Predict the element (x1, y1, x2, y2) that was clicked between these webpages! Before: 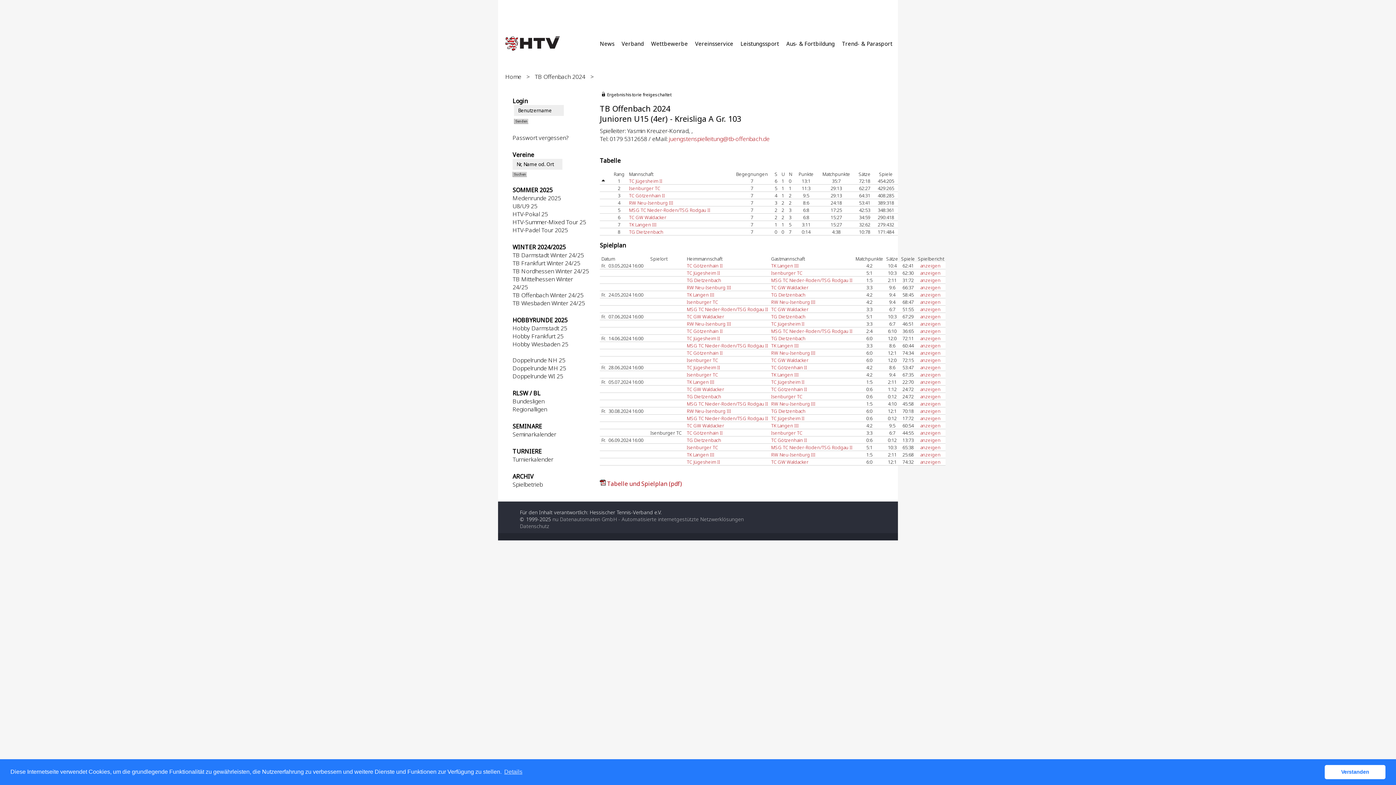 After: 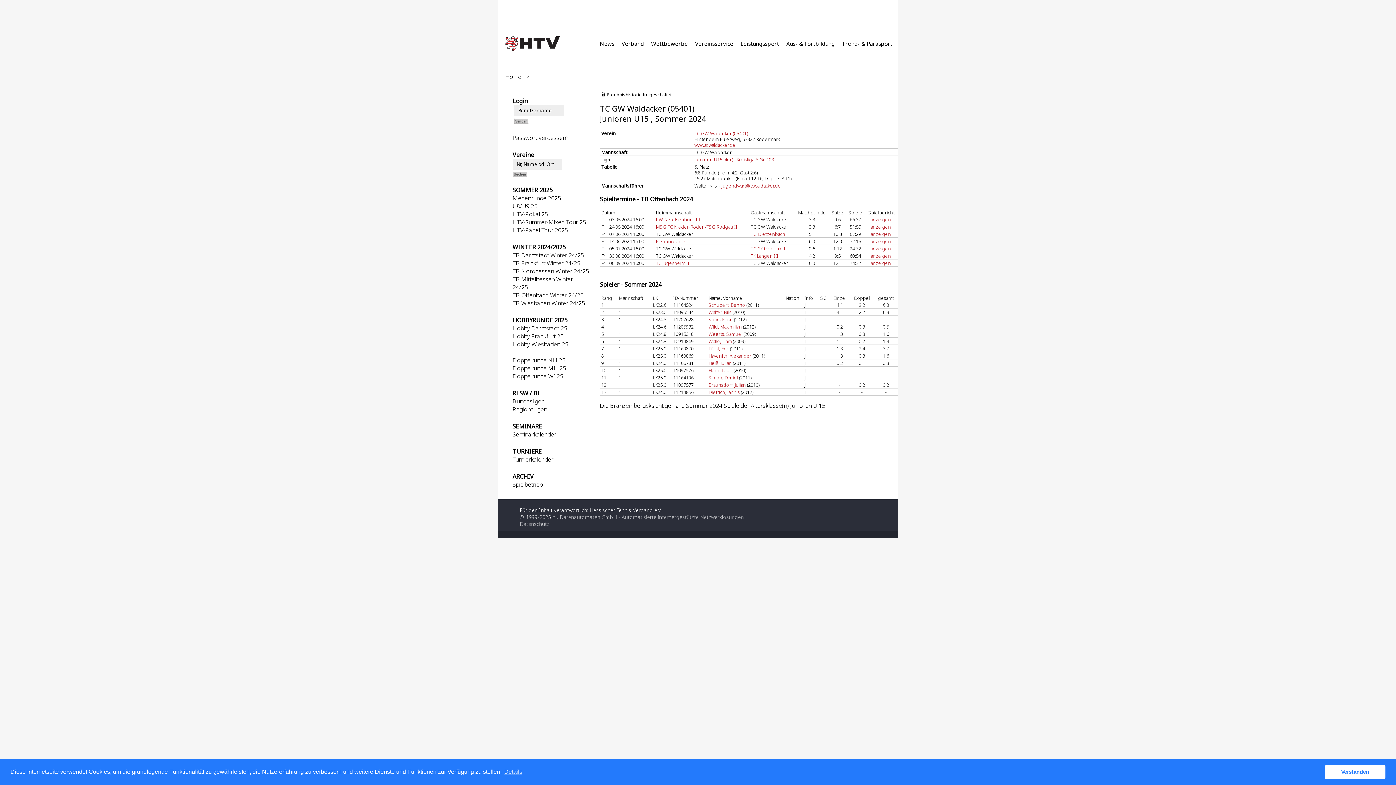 Action: bbox: (771, 306, 808, 312) label: TC GW Waldacker